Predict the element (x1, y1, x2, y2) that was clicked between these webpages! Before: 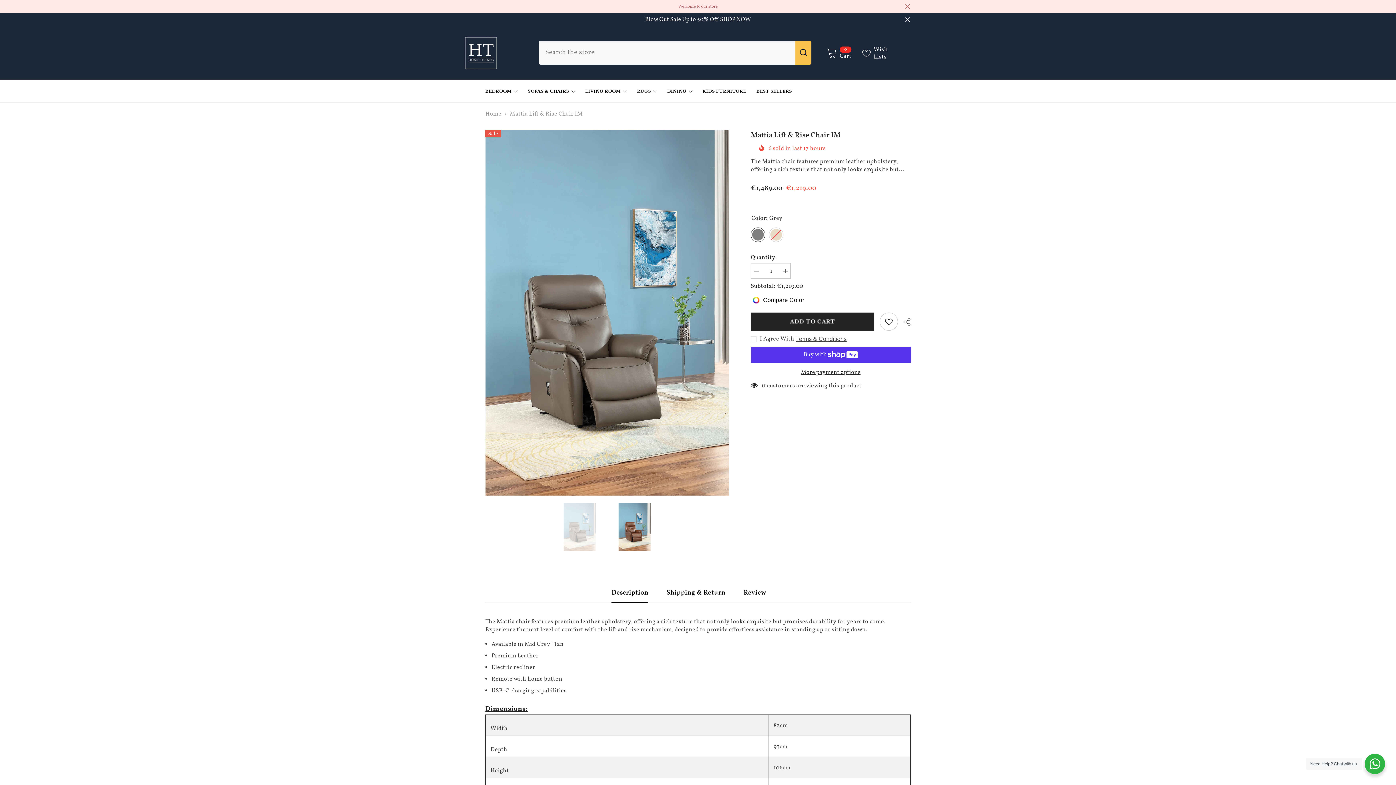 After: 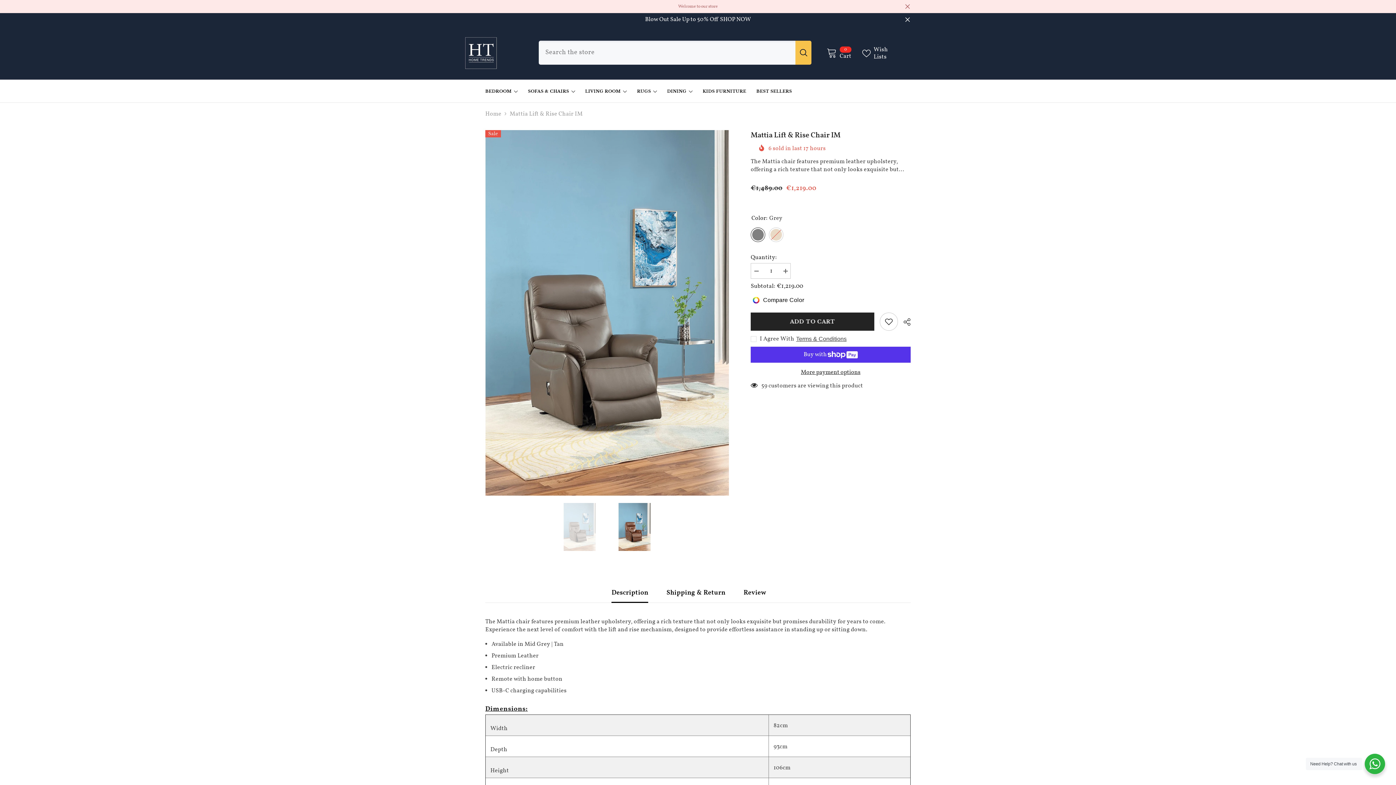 Action: bbox: (795, 40, 811, 64) label: Search